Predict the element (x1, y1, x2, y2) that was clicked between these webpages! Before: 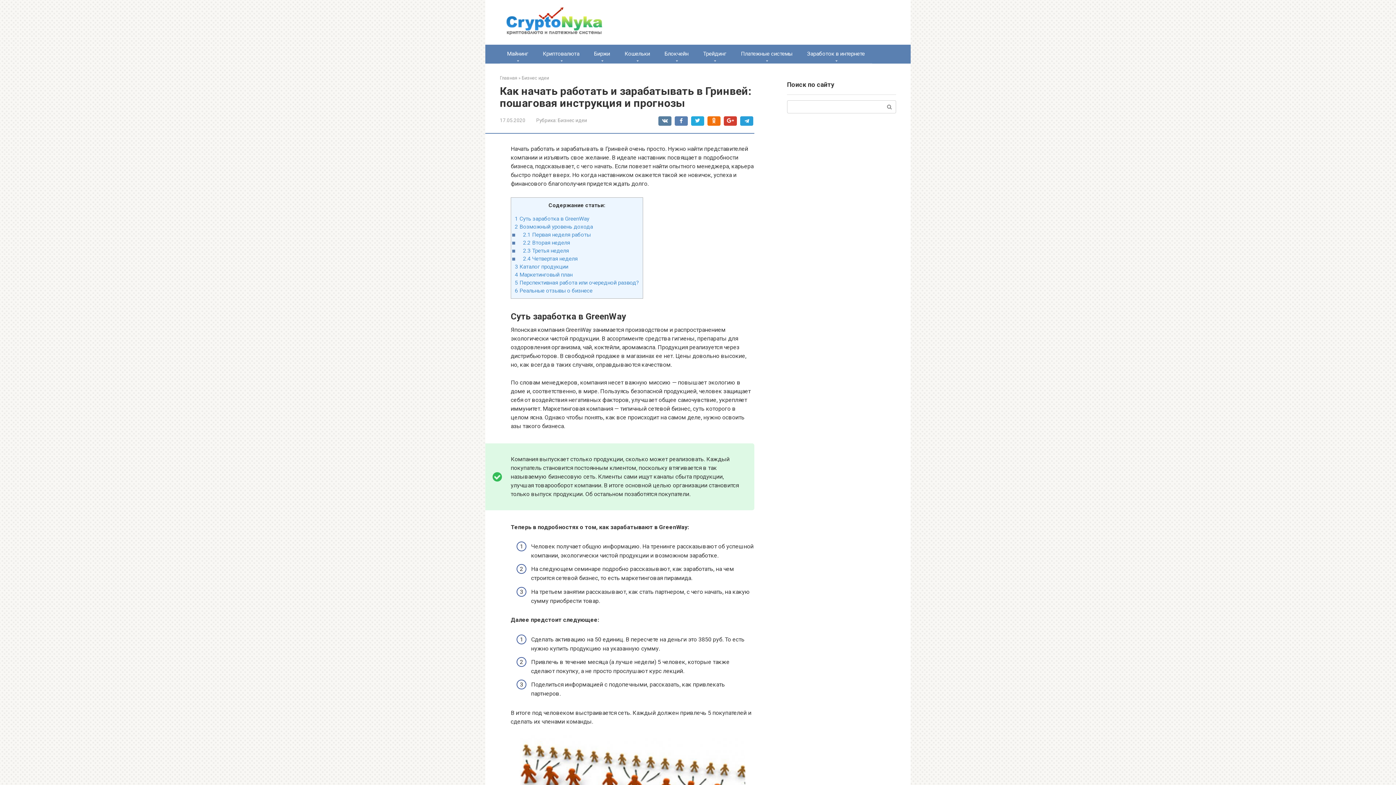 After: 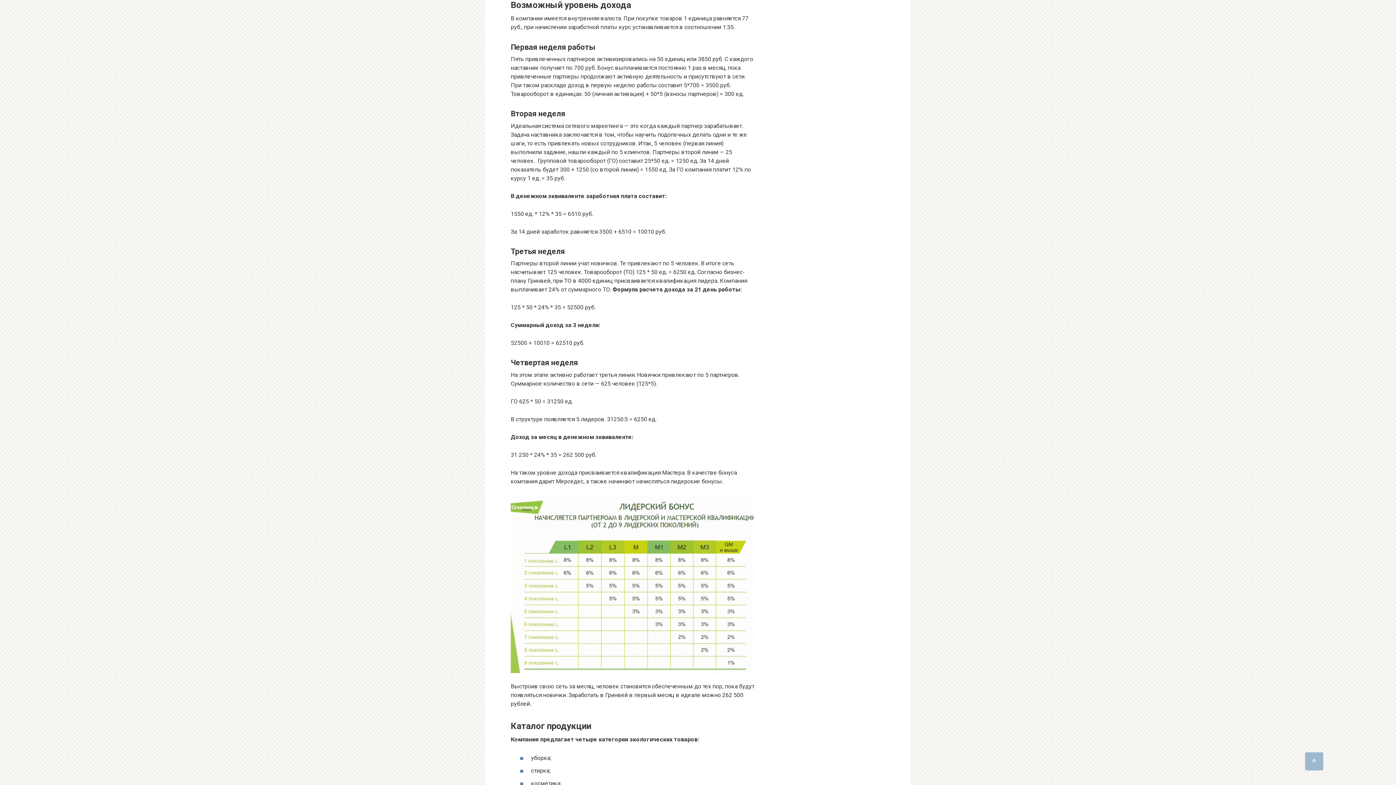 Action: bbox: (514, 223, 593, 230) label: 2 Возможный уровень дохода